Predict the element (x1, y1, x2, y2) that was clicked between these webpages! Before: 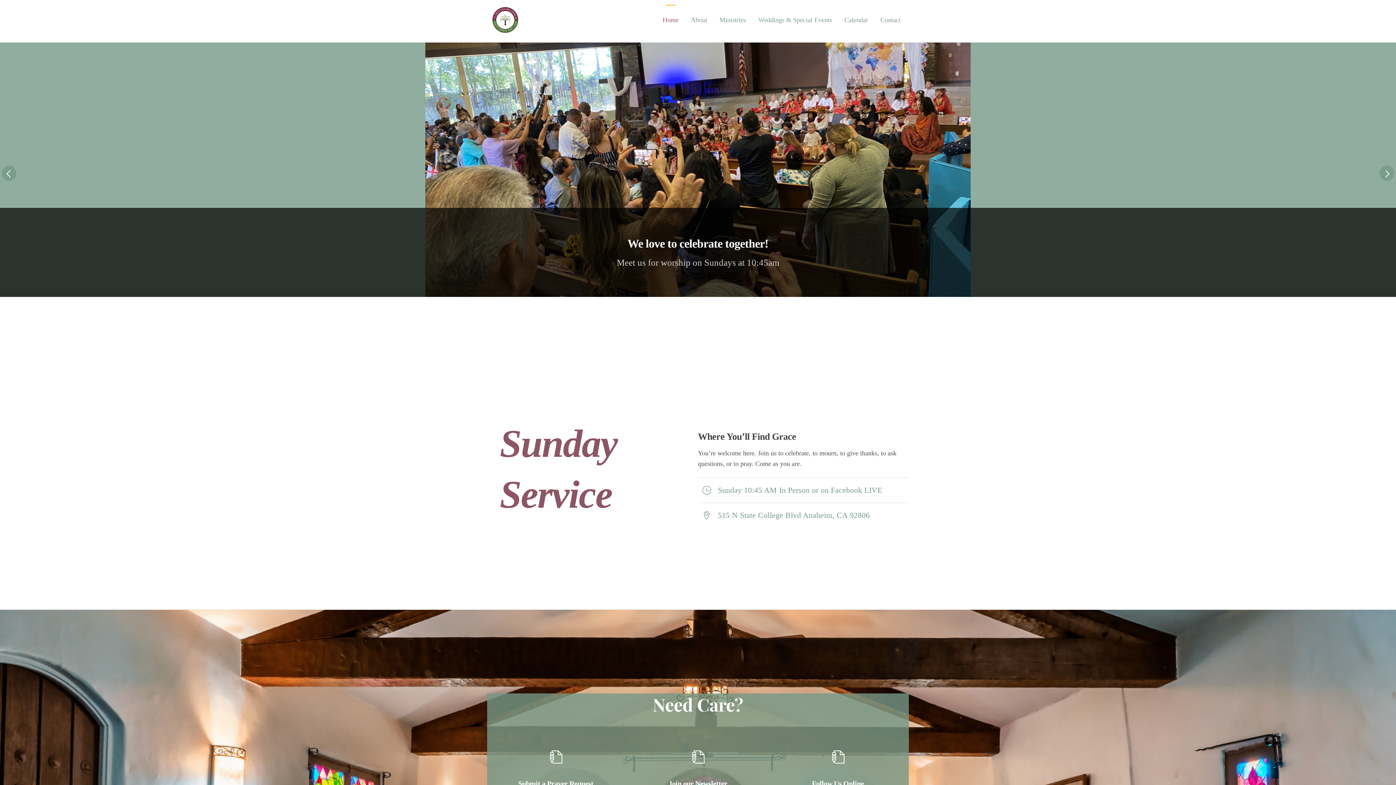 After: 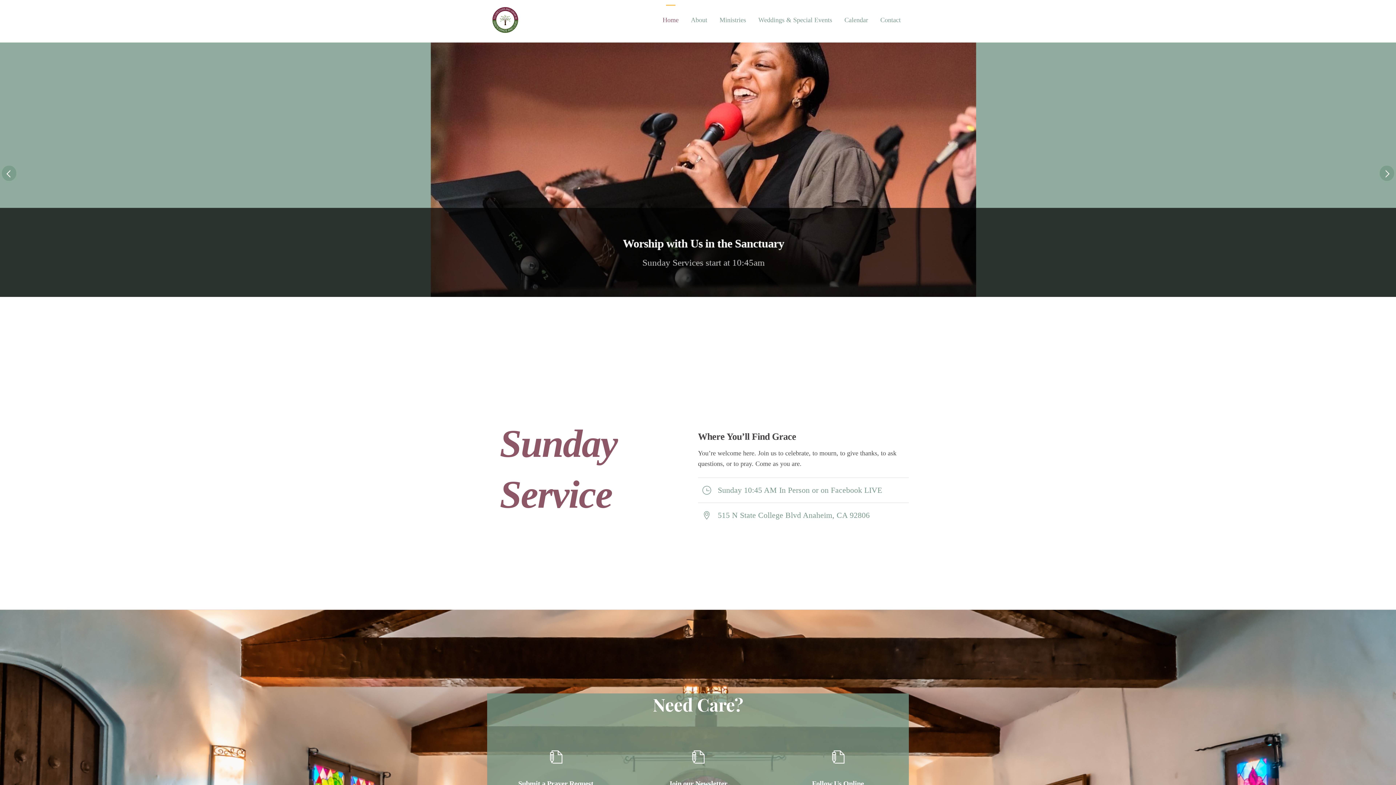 Action: bbox: (658, 4, 682, 37) label: Home